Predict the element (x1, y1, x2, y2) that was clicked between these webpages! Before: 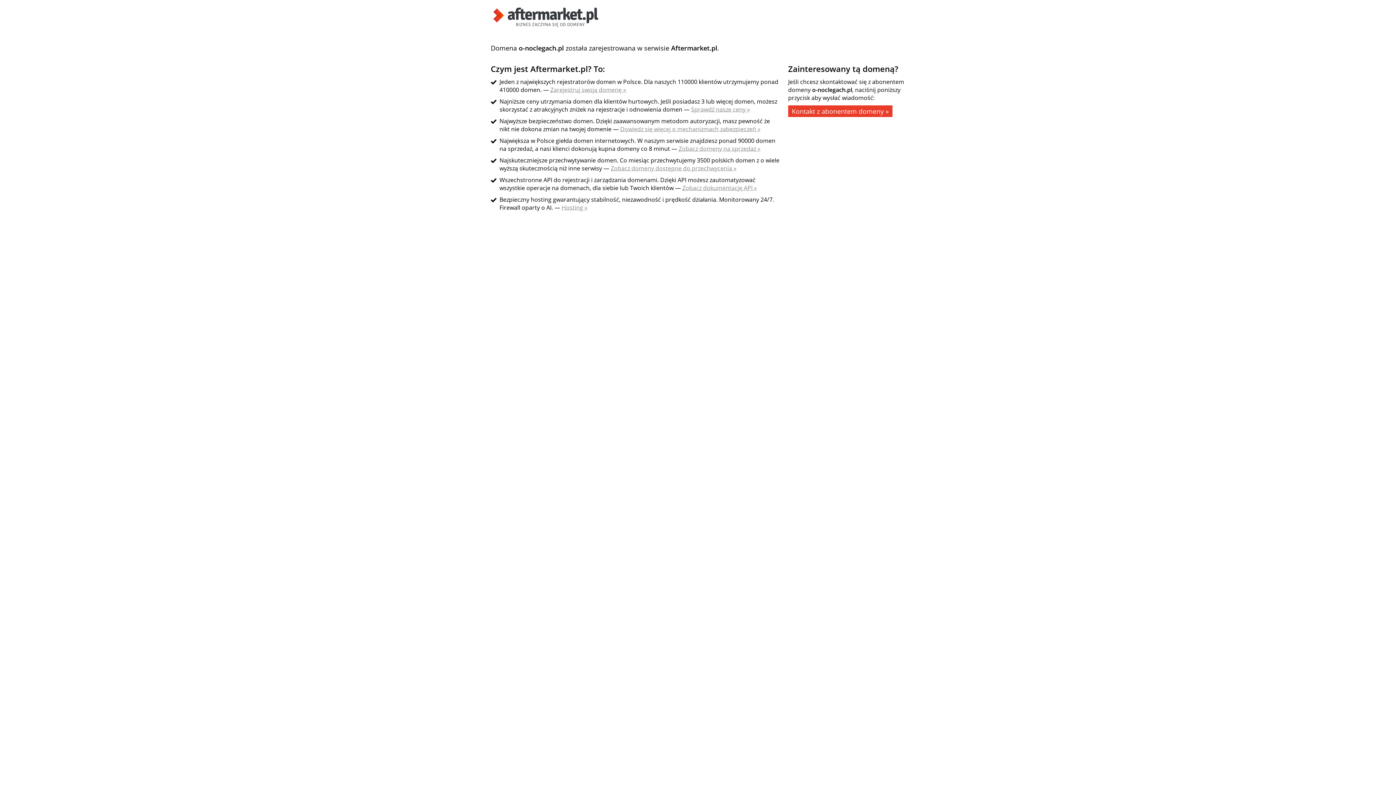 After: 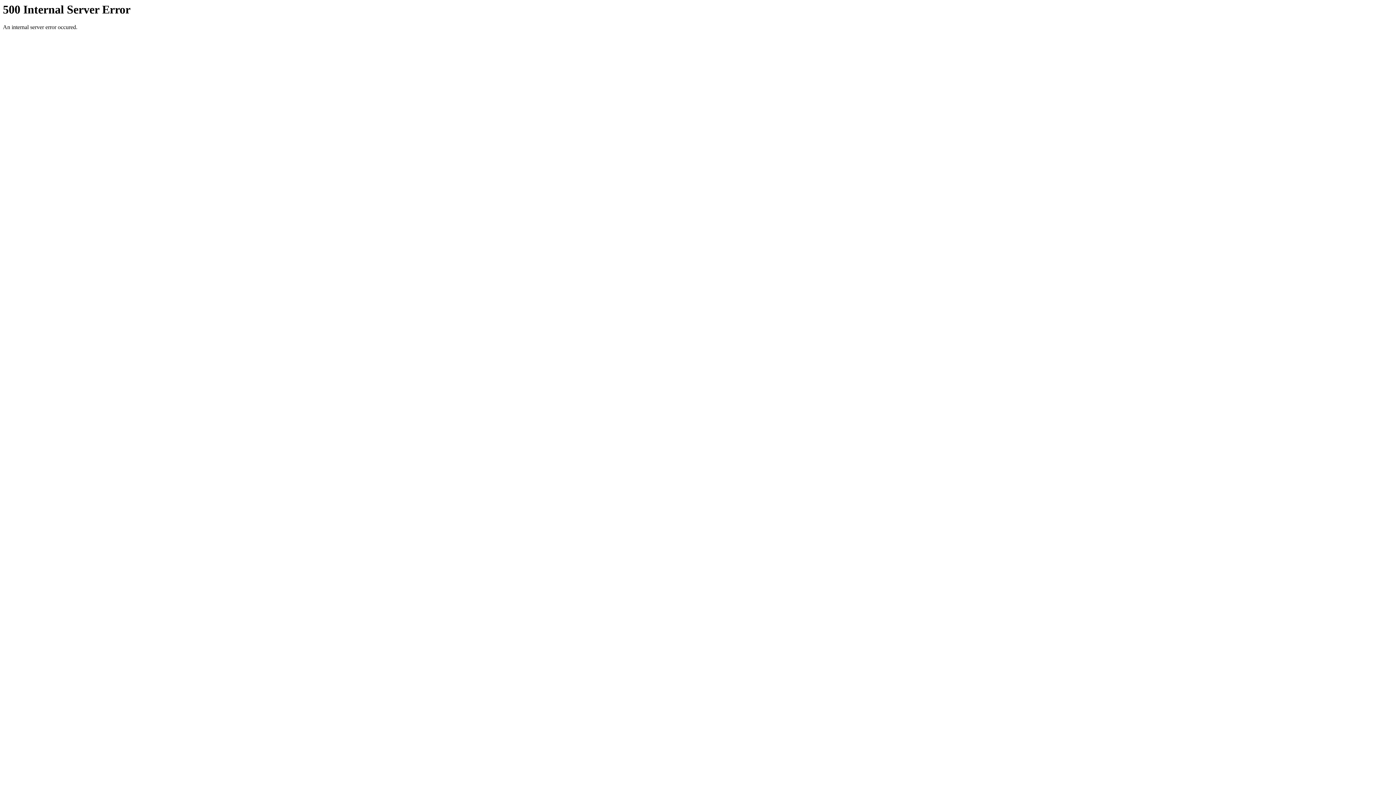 Action: label: Zarejestruj swoją domenę » bbox: (550, 85, 626, 93)